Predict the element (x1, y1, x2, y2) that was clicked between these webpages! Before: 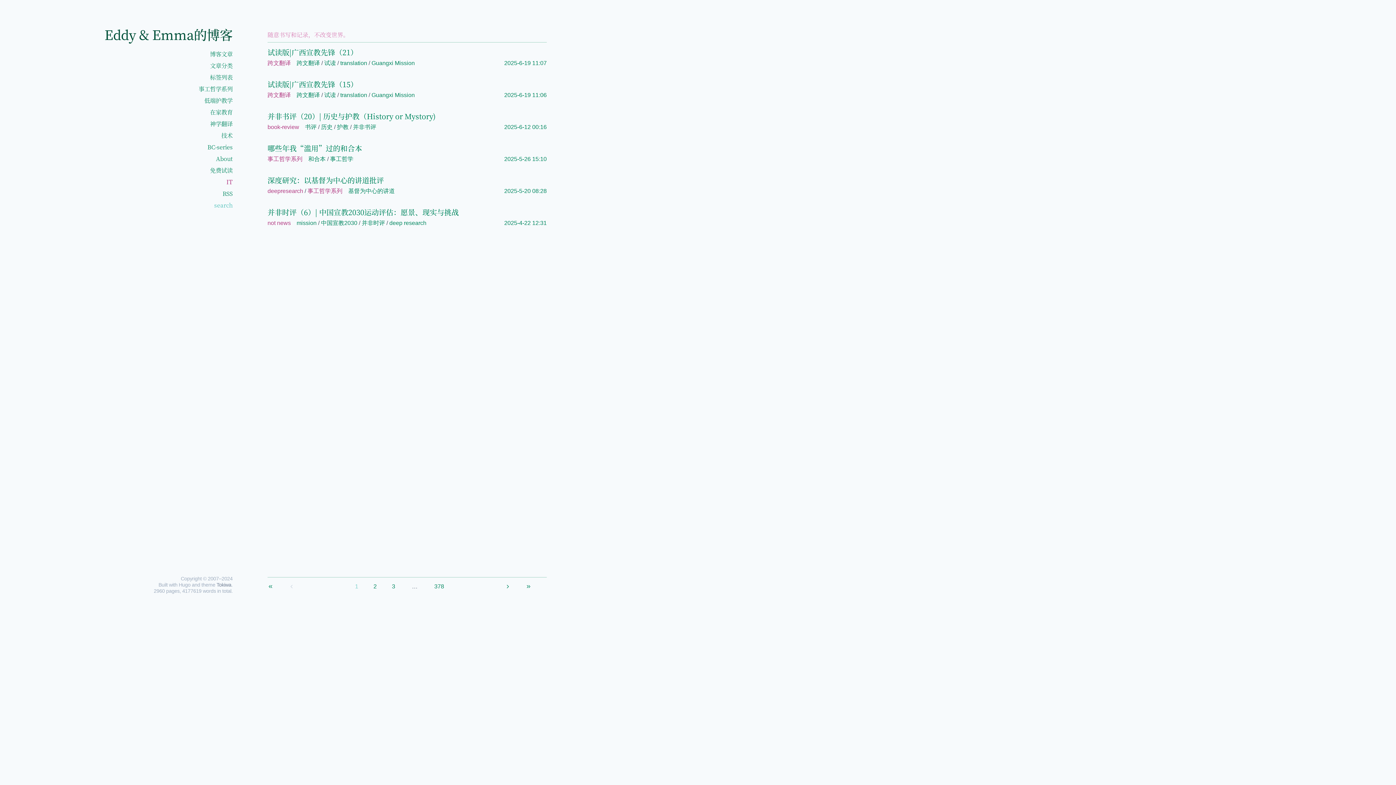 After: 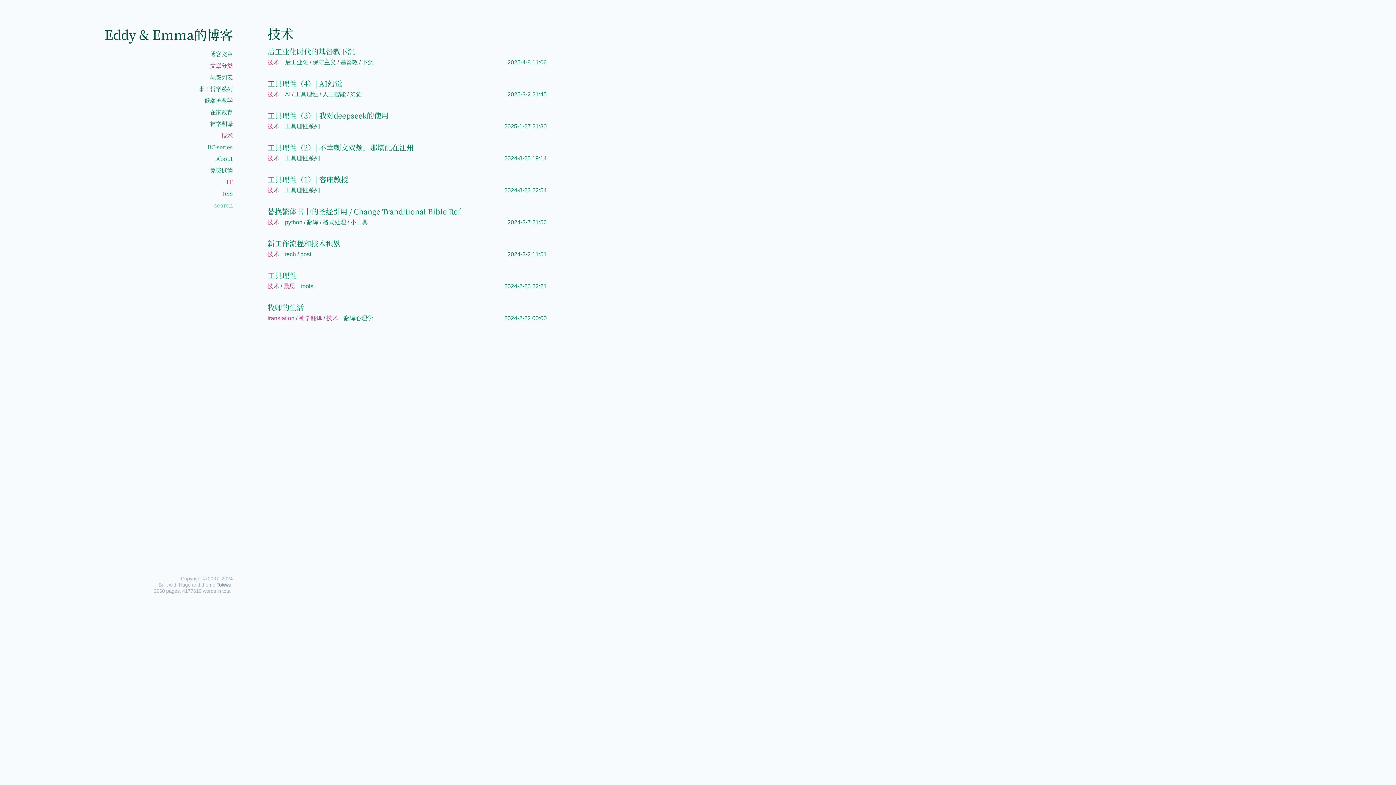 Action: bbox: (221, 131, 232, 139) label: 技术